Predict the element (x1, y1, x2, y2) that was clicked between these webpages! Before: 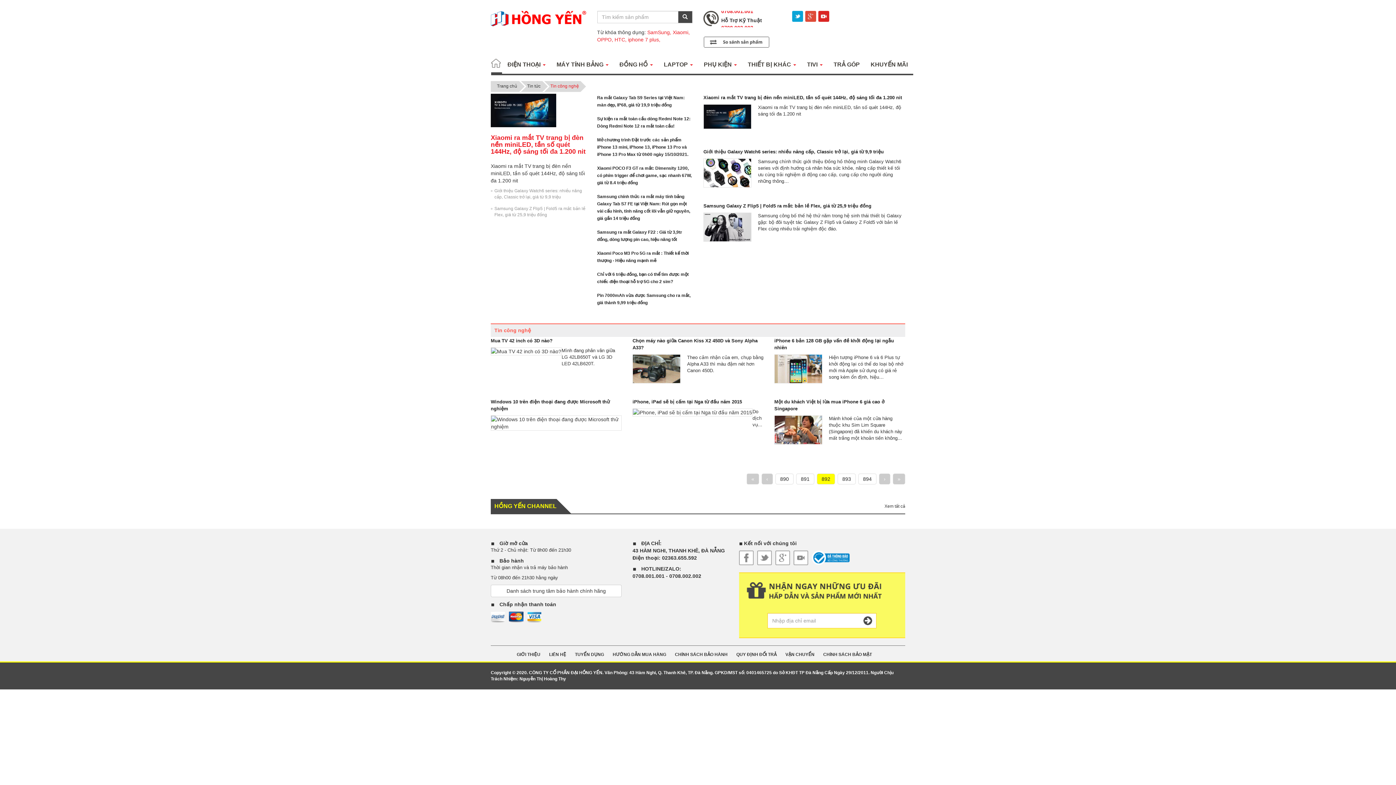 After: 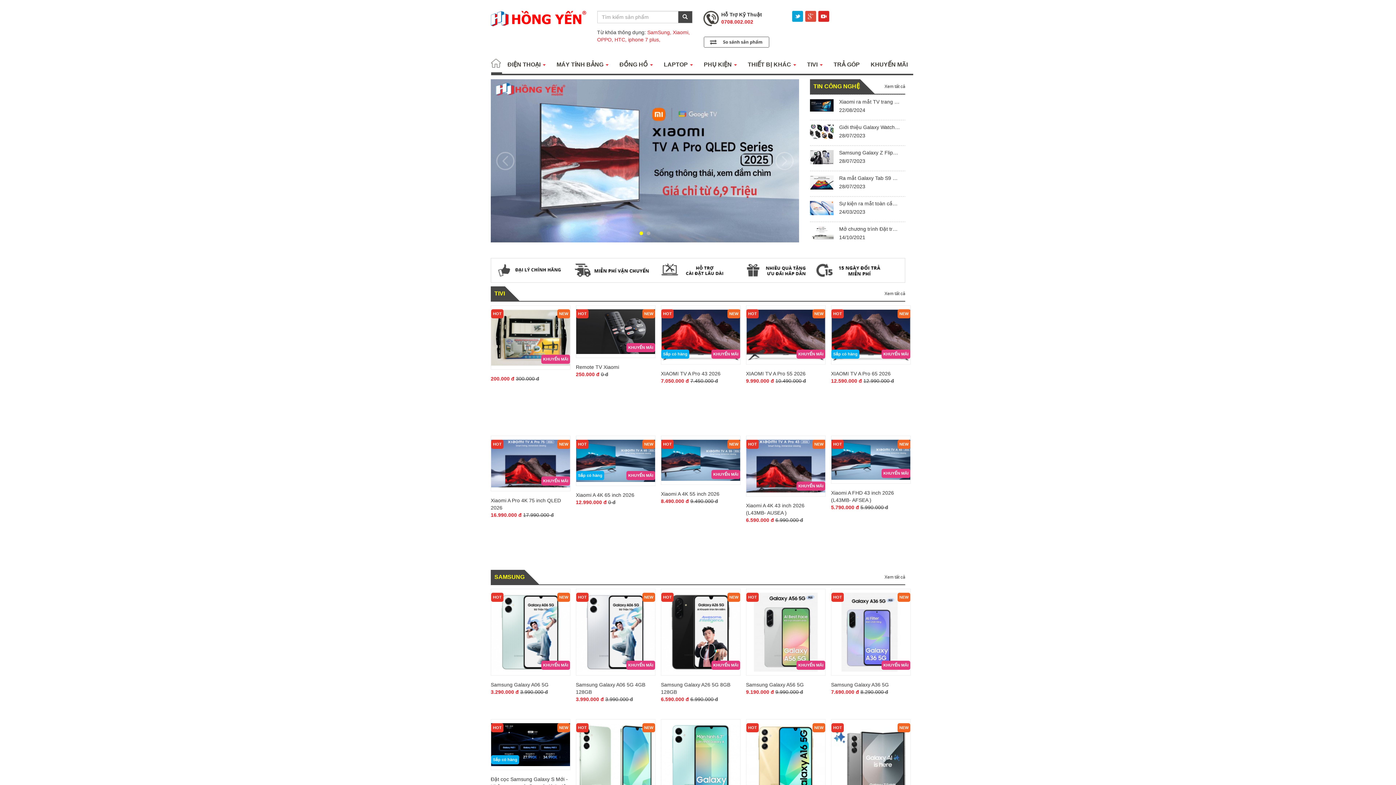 Action: bbox: (490, 15, 586, 21)